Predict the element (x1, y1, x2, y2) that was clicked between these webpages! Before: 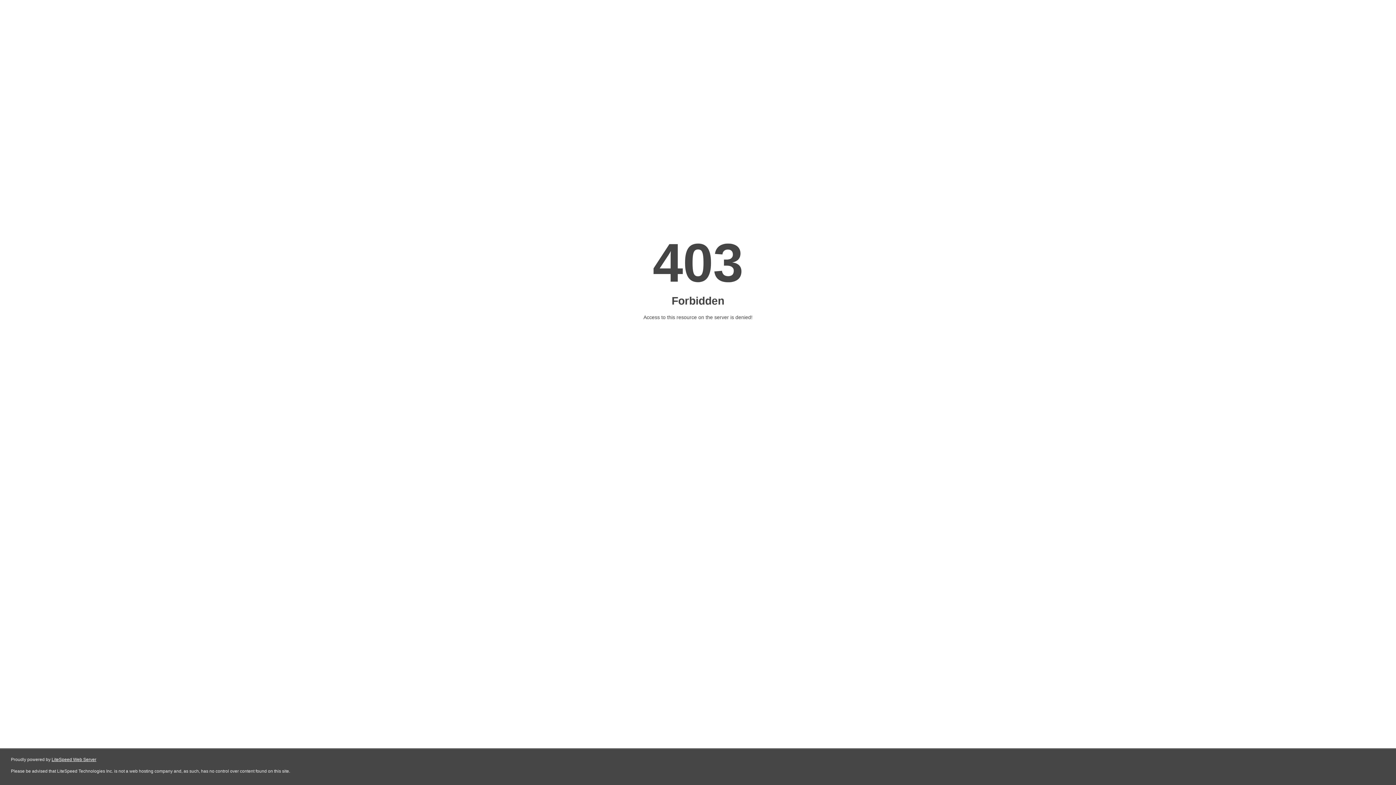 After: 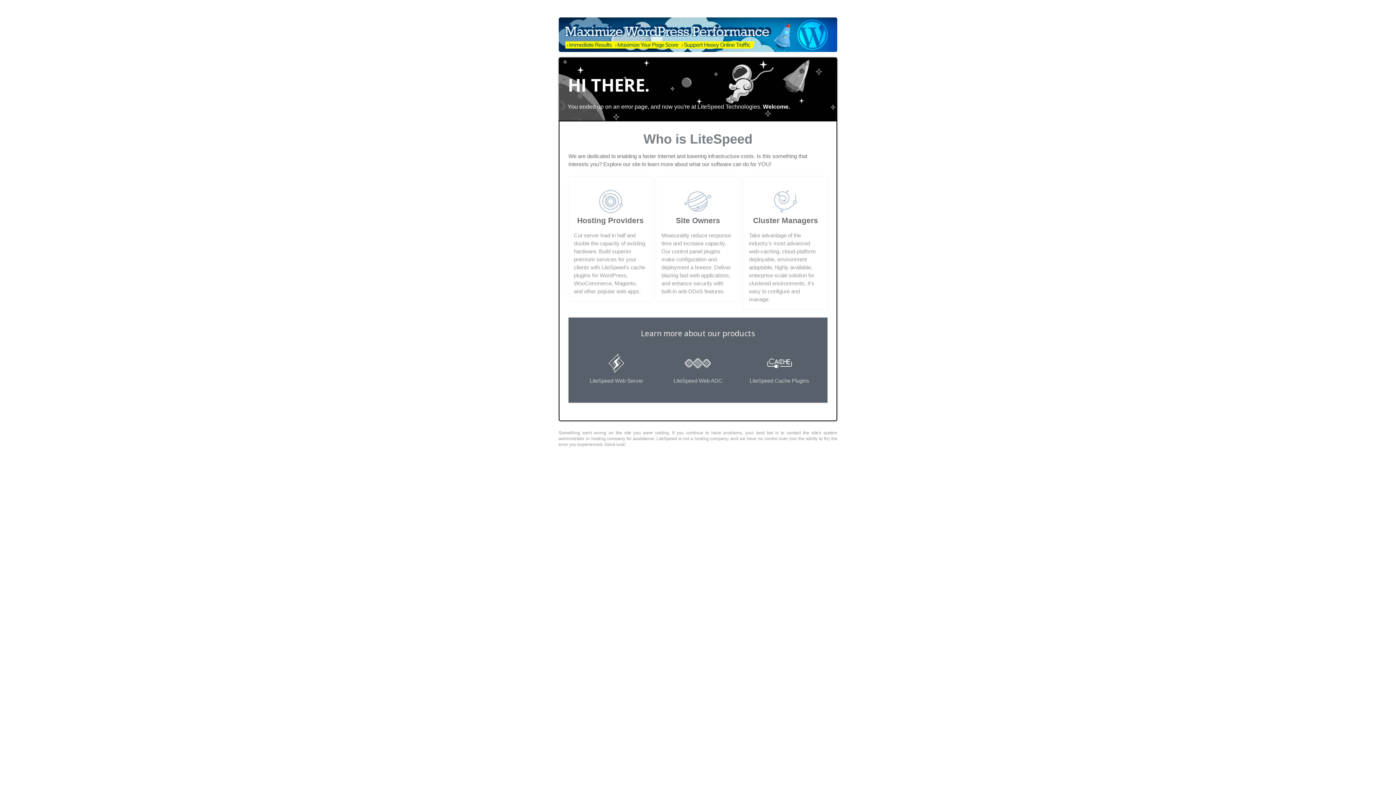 Action: bbox: (51, 757, 96, 762) label: LiteSpeed Web Server